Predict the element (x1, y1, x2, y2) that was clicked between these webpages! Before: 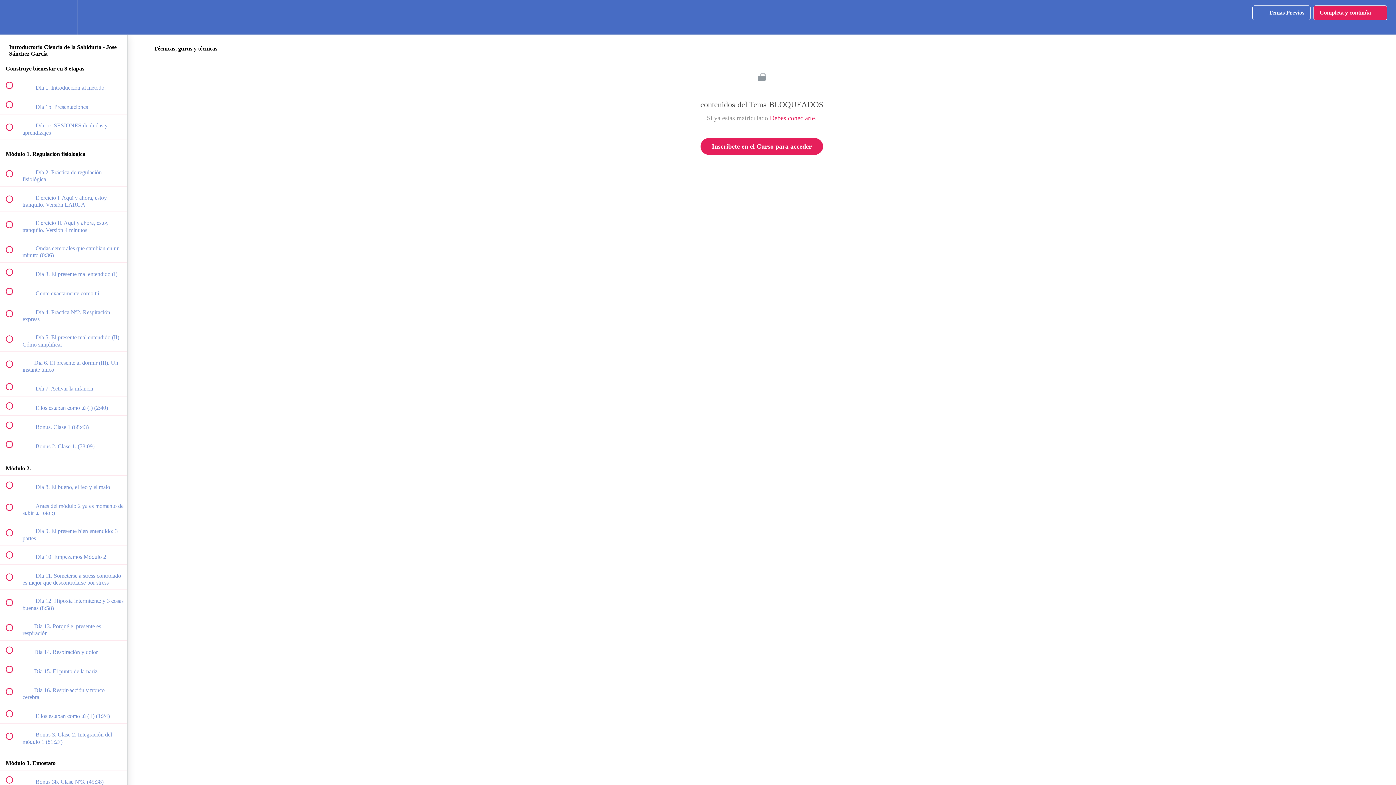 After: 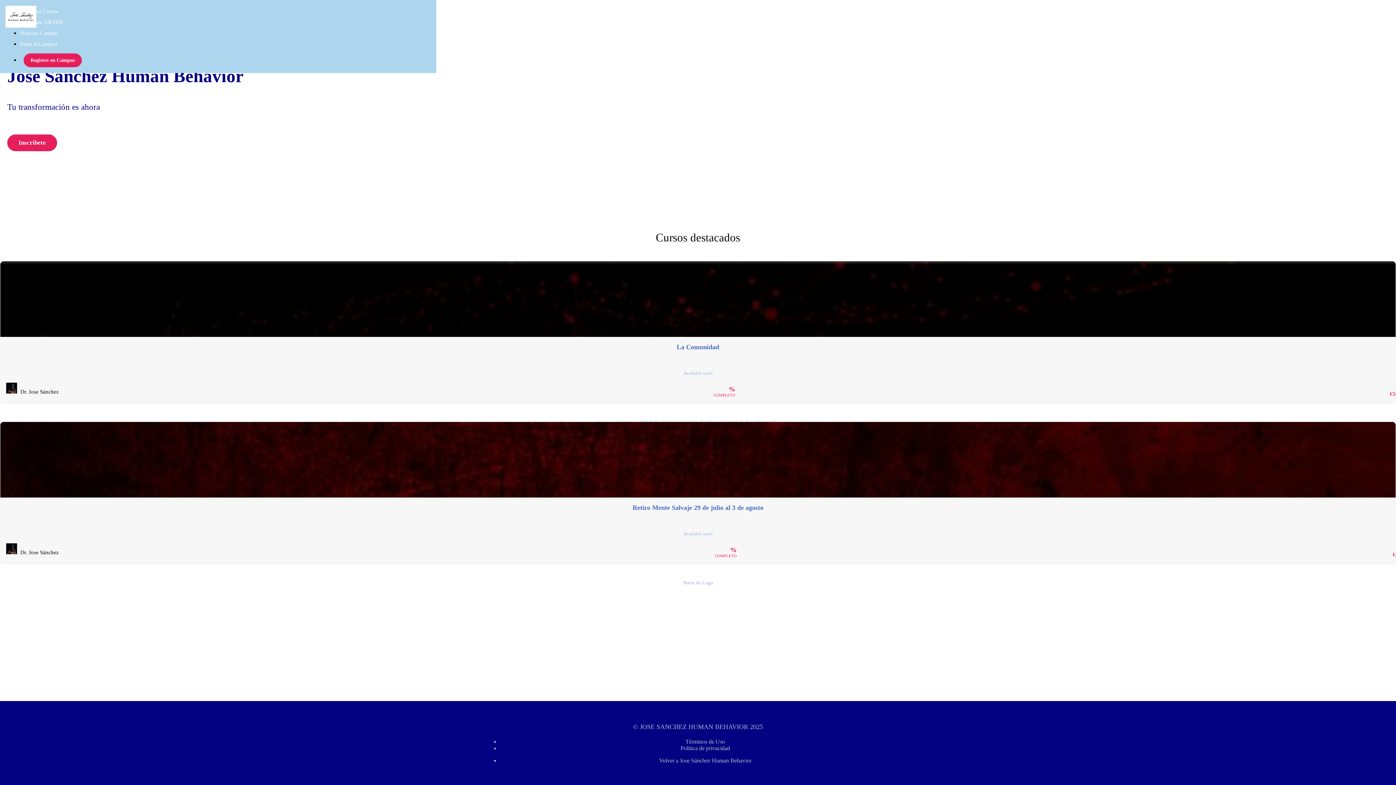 Action: bbox: (0, 0, 26, 34) label: Back to course curriculum